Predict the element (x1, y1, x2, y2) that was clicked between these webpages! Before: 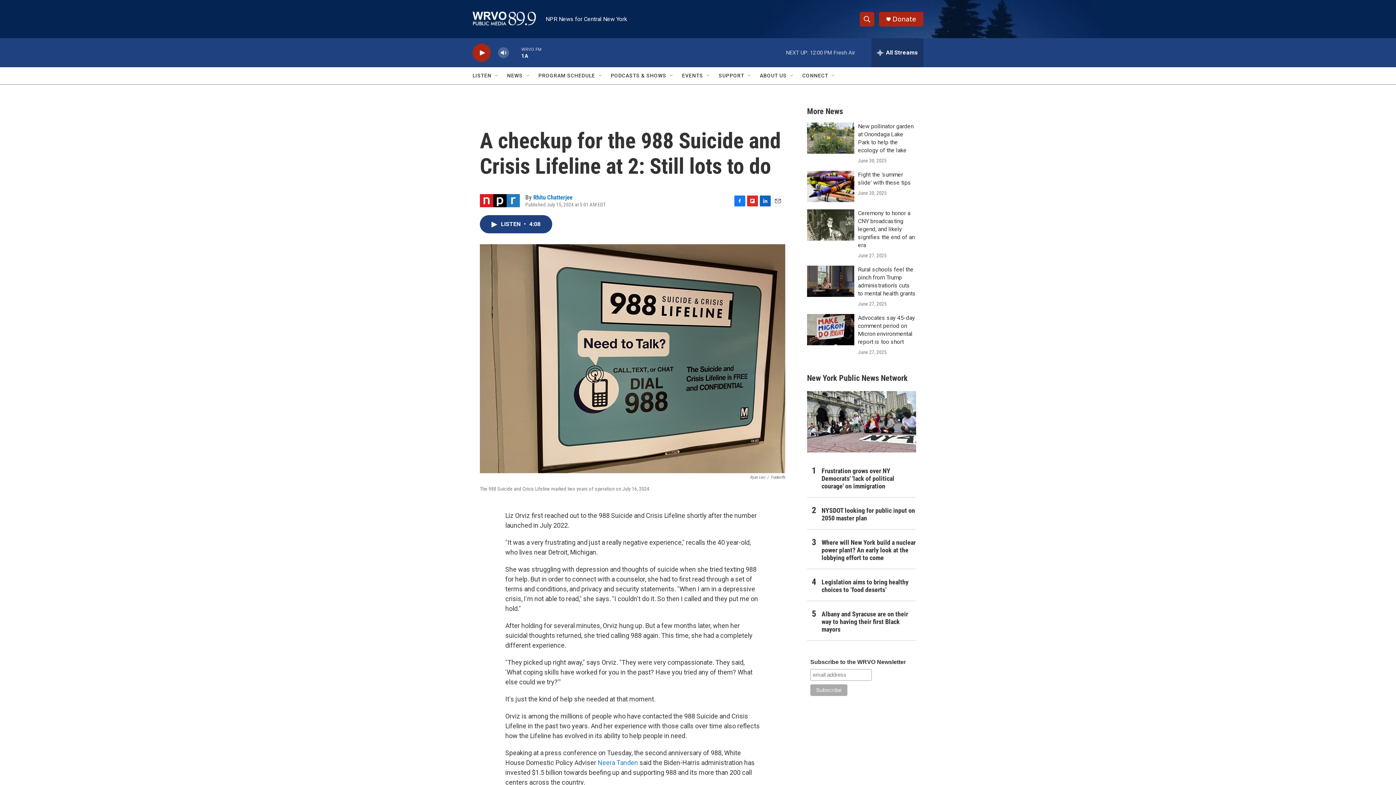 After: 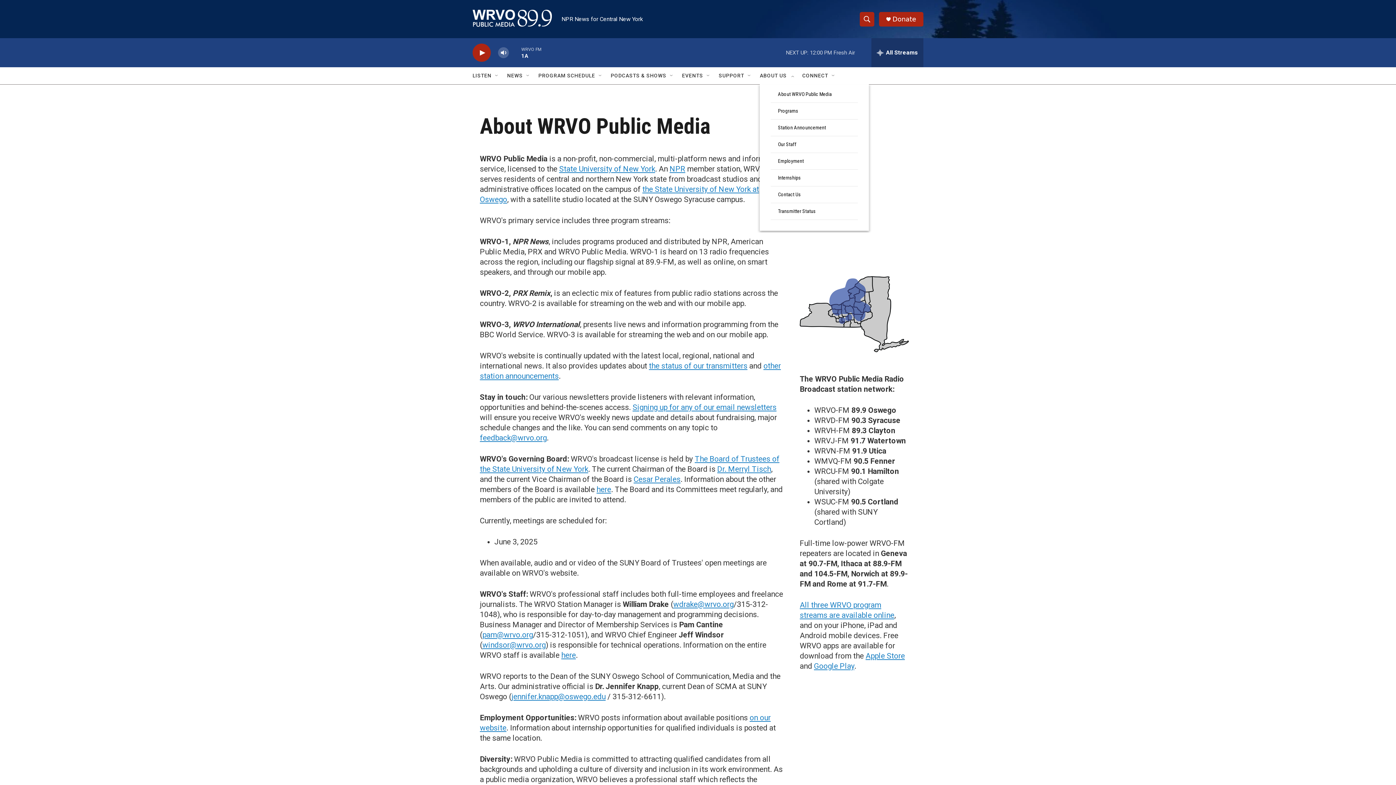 Action: bbox: (760, 67, 786, 84) label: ABOUT US